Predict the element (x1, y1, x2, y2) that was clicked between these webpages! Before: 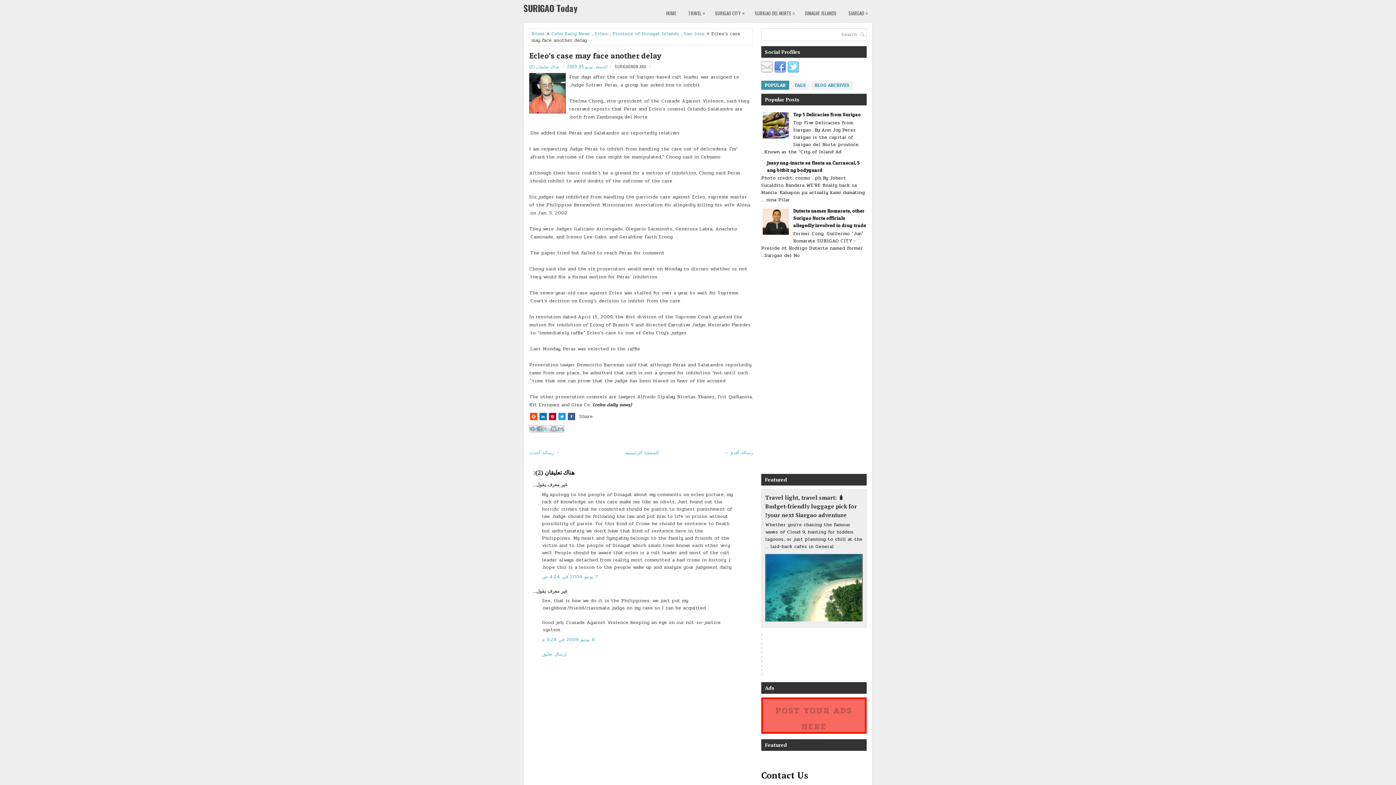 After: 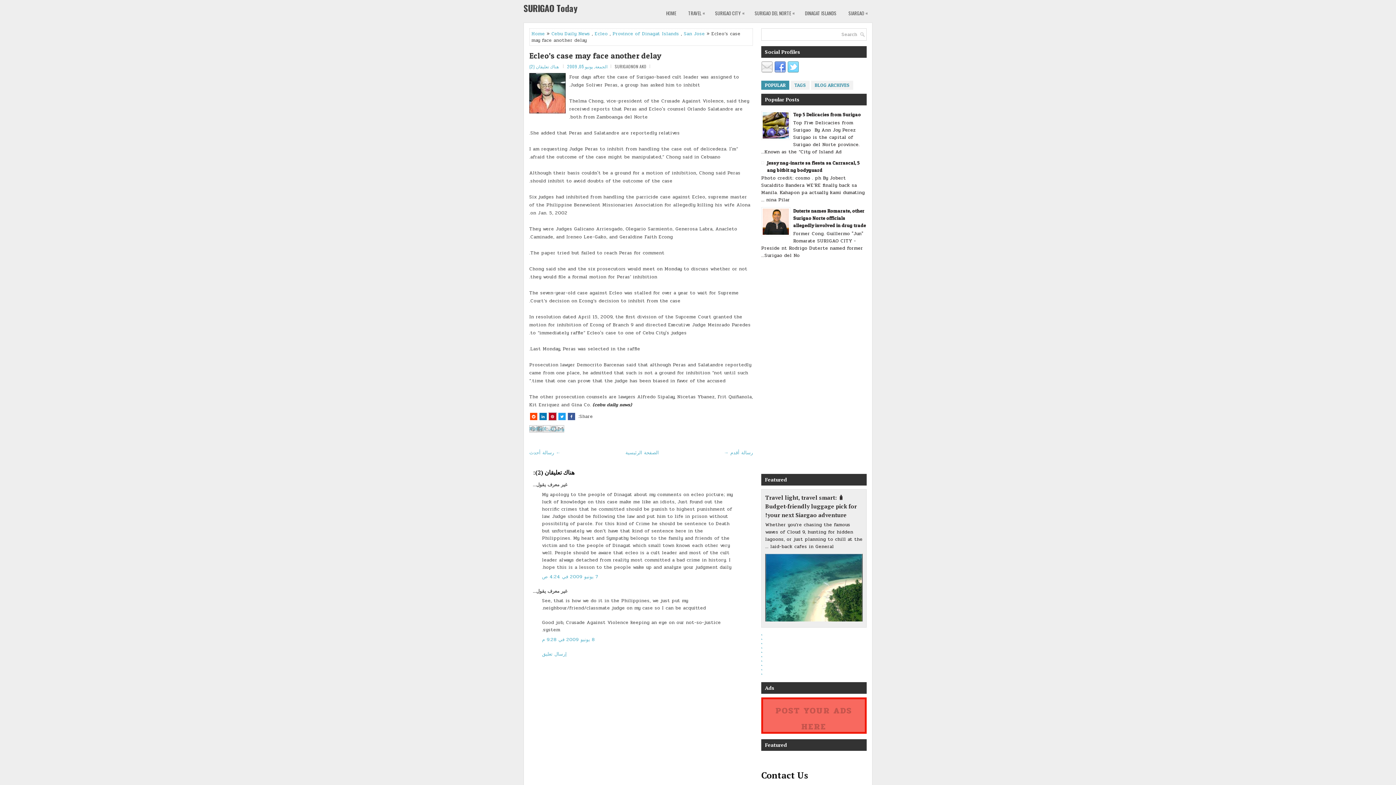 Action: bbox: (549, 413, 556, 420) label: Share on Pinterest